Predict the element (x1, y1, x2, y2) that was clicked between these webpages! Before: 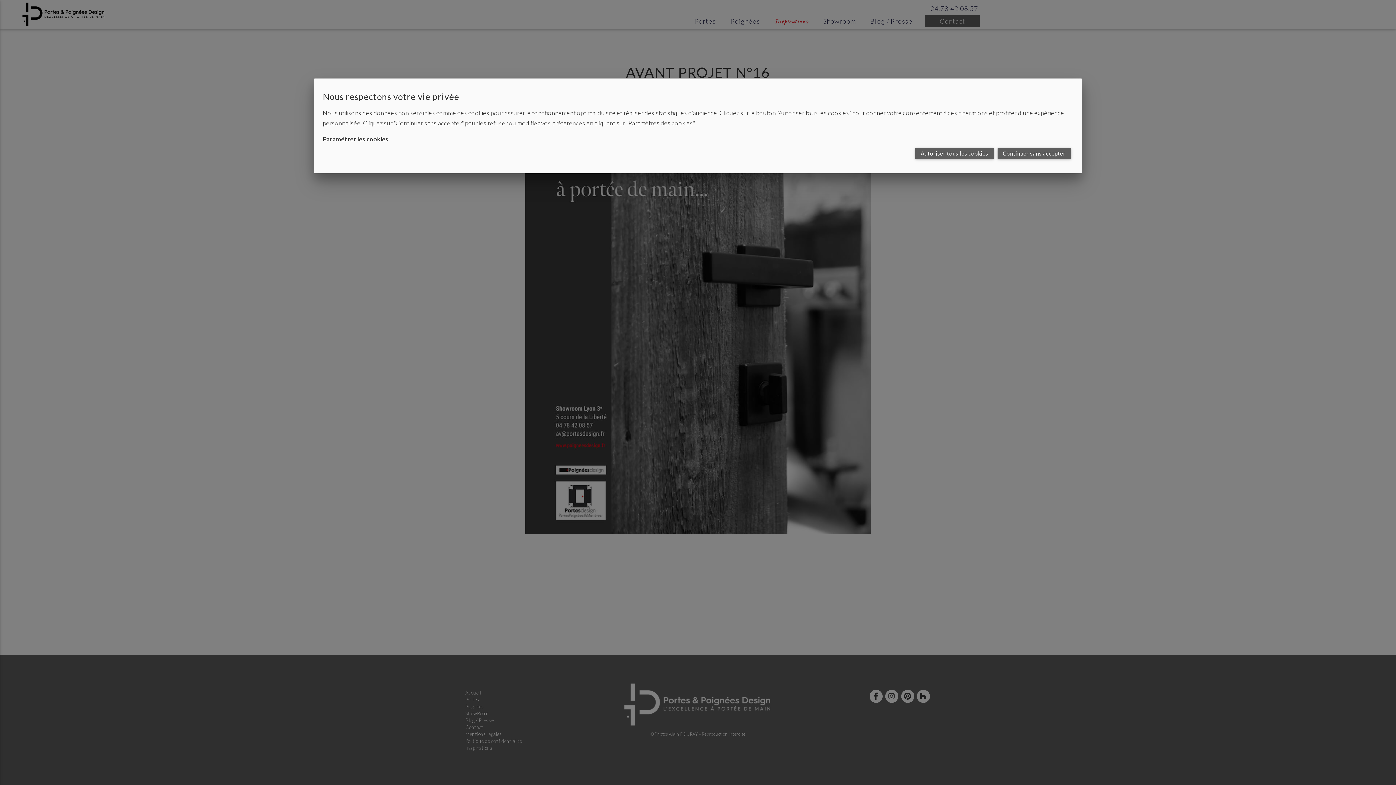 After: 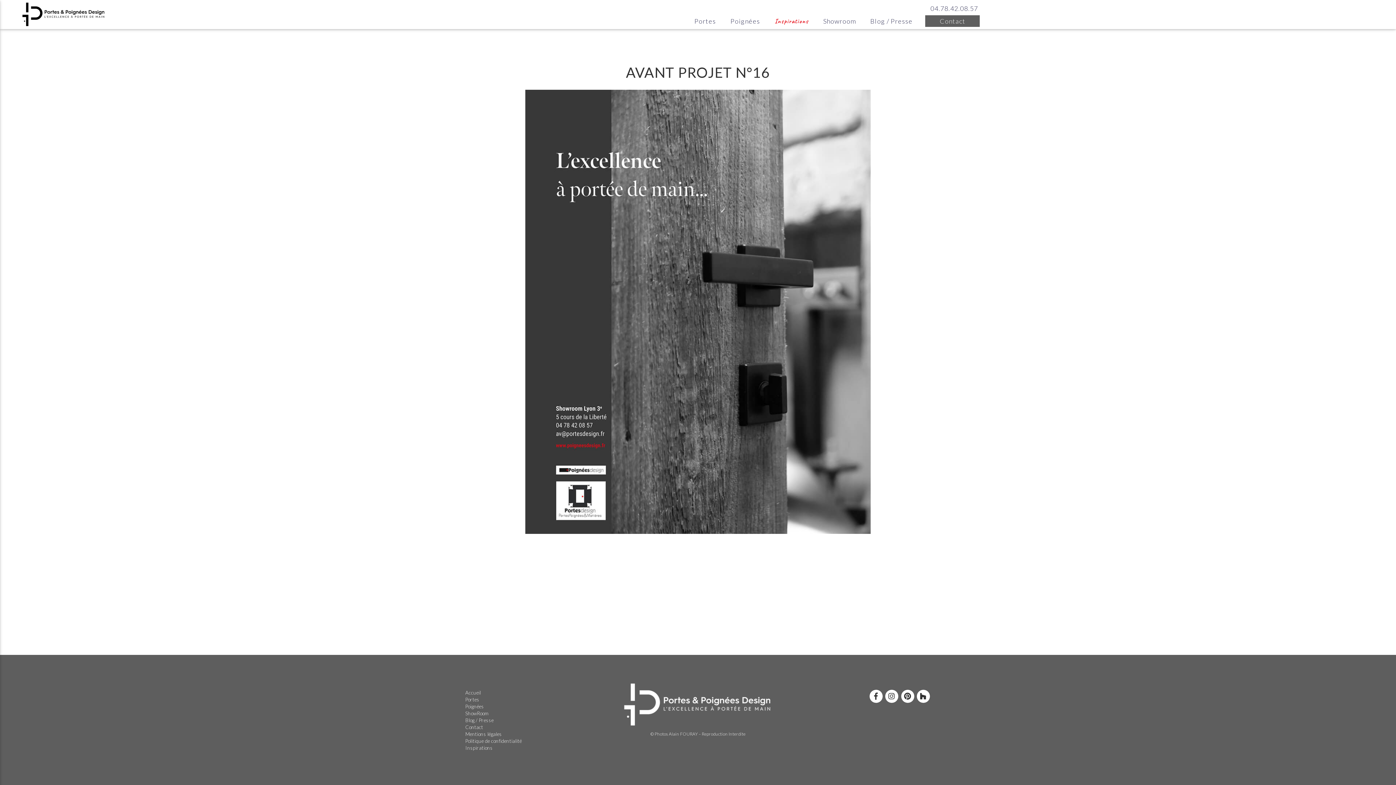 Action: label: Autoriser tous les cookies bbox: (915, 148, 994, 159)